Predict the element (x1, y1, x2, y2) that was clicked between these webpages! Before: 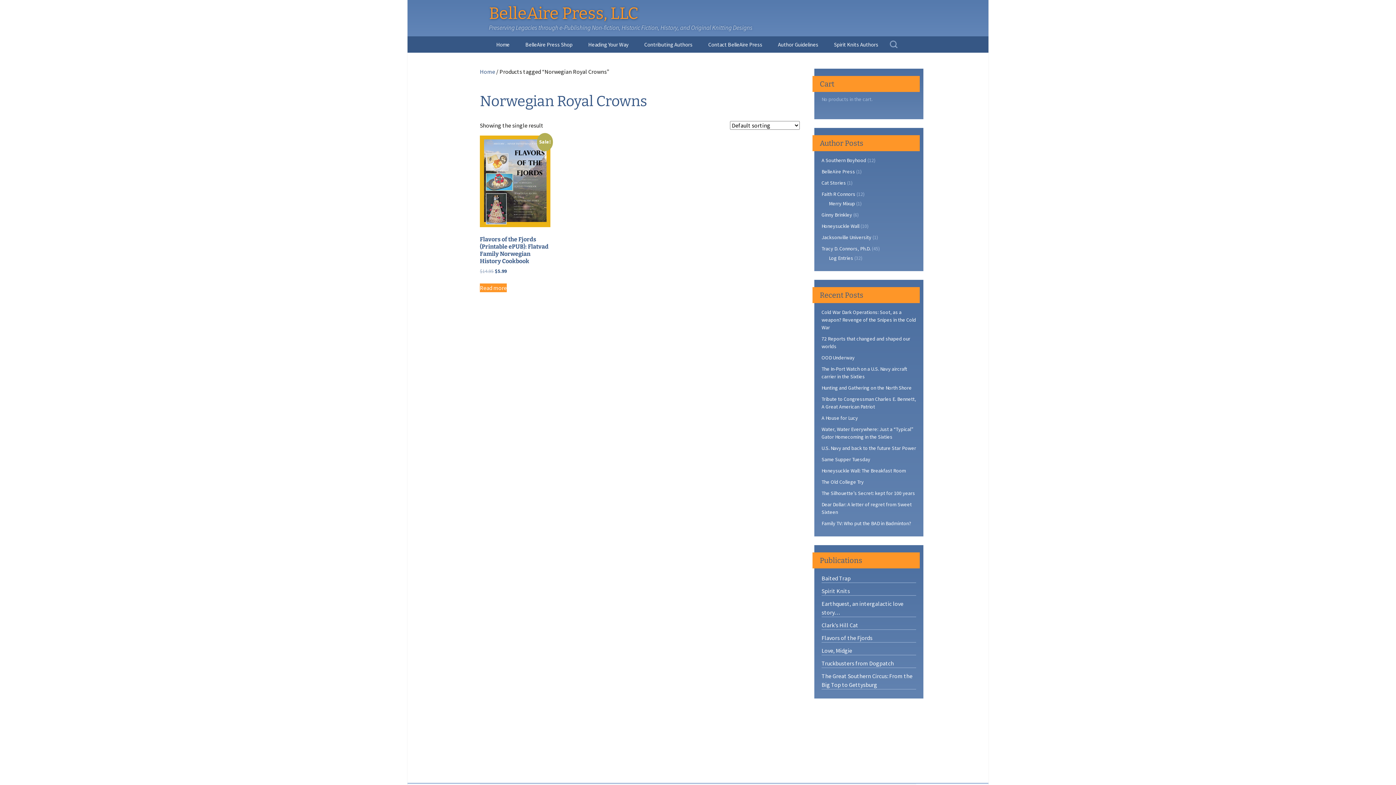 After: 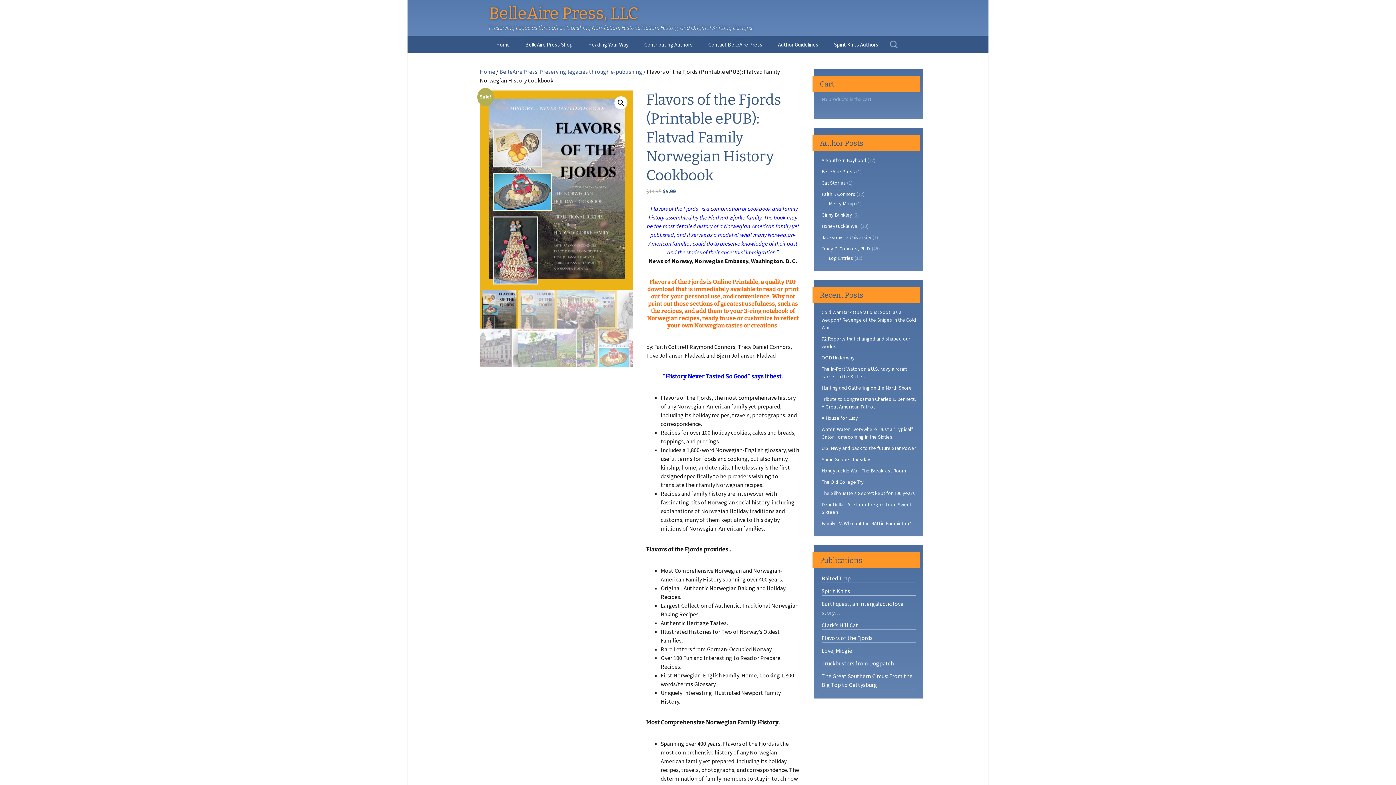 Action: bbox: (480, 135, 550, 275) label: Sale!
Flavors of the Fjords (Printable ePUB): Flatvad Family Norwegian History Cookbook
$14.95 $5.99